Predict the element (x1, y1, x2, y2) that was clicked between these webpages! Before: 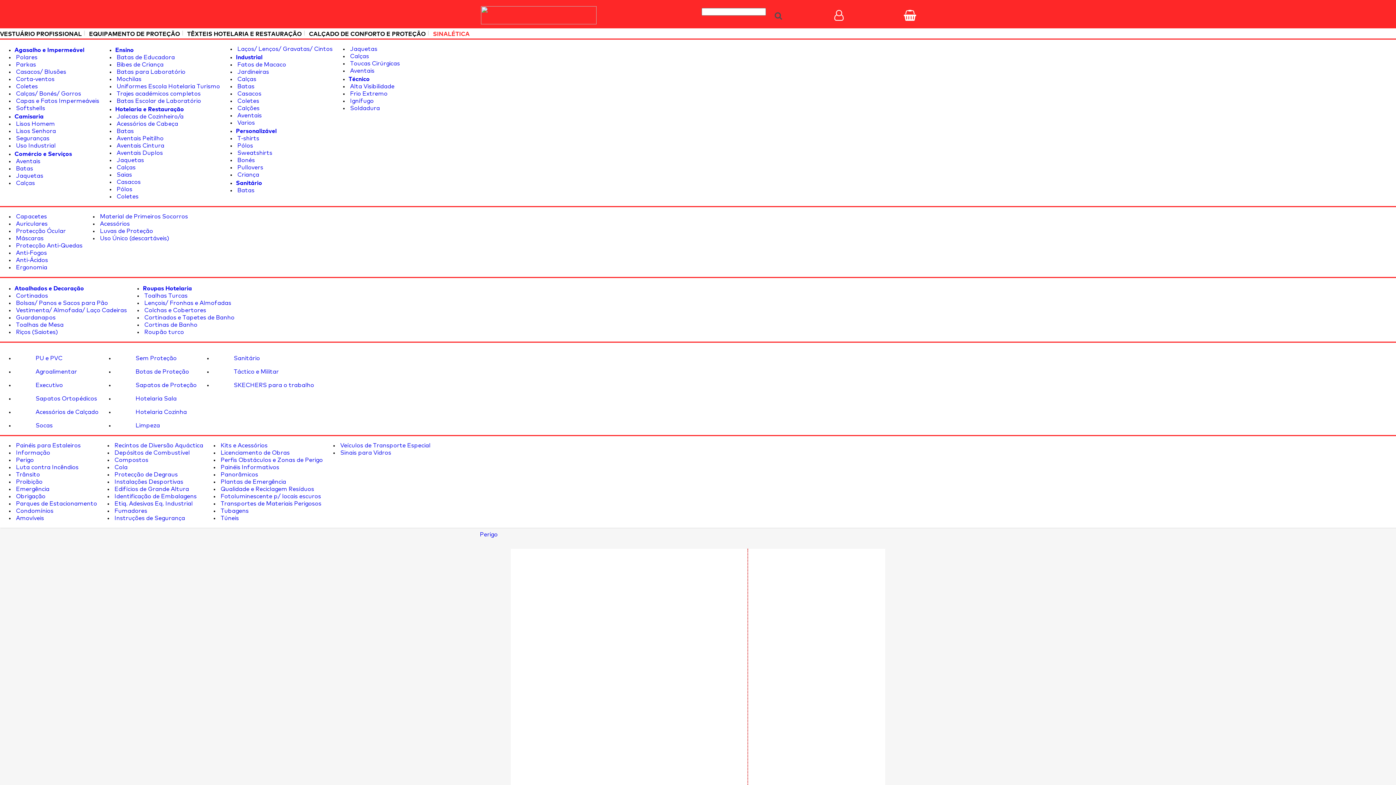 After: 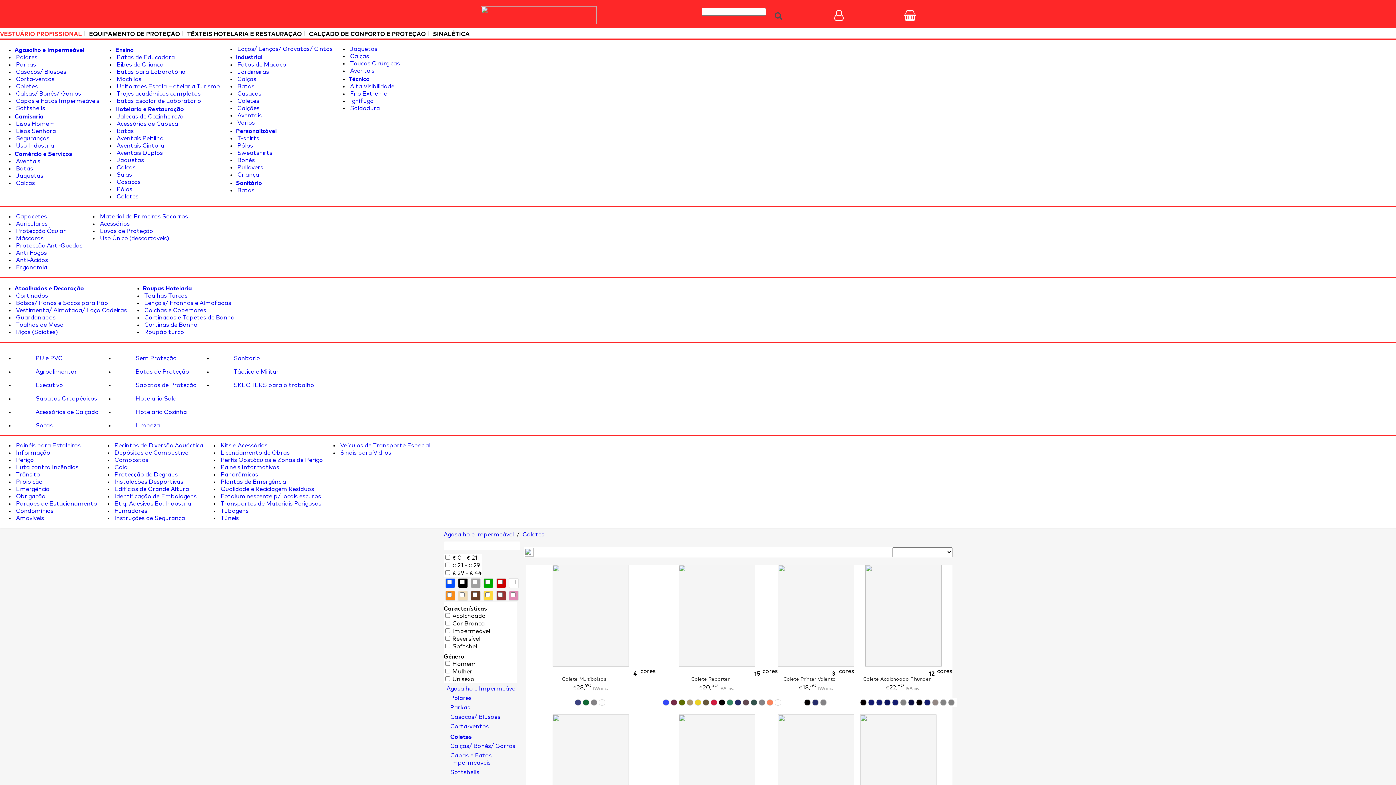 Action: label:  Coletes bbox: (14, 83, 37, 89)